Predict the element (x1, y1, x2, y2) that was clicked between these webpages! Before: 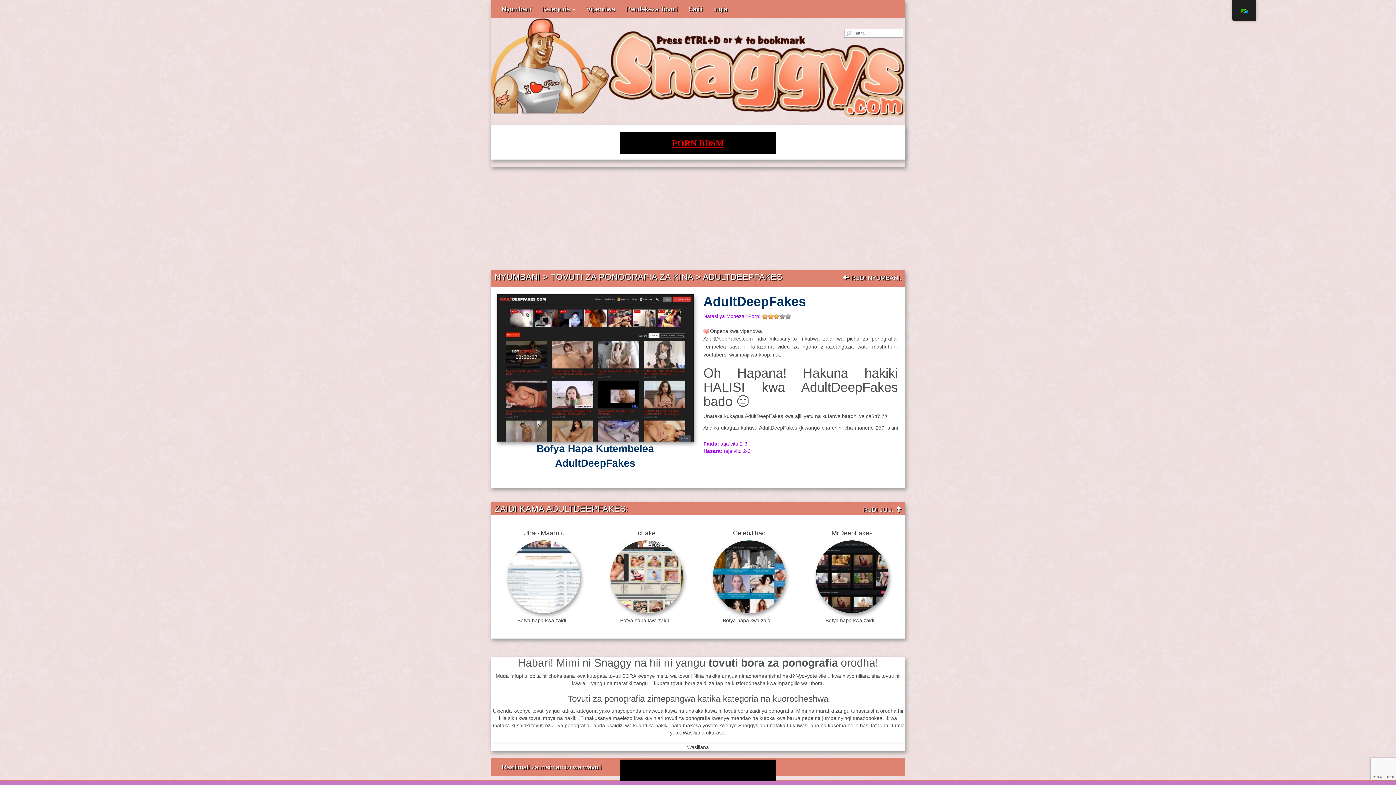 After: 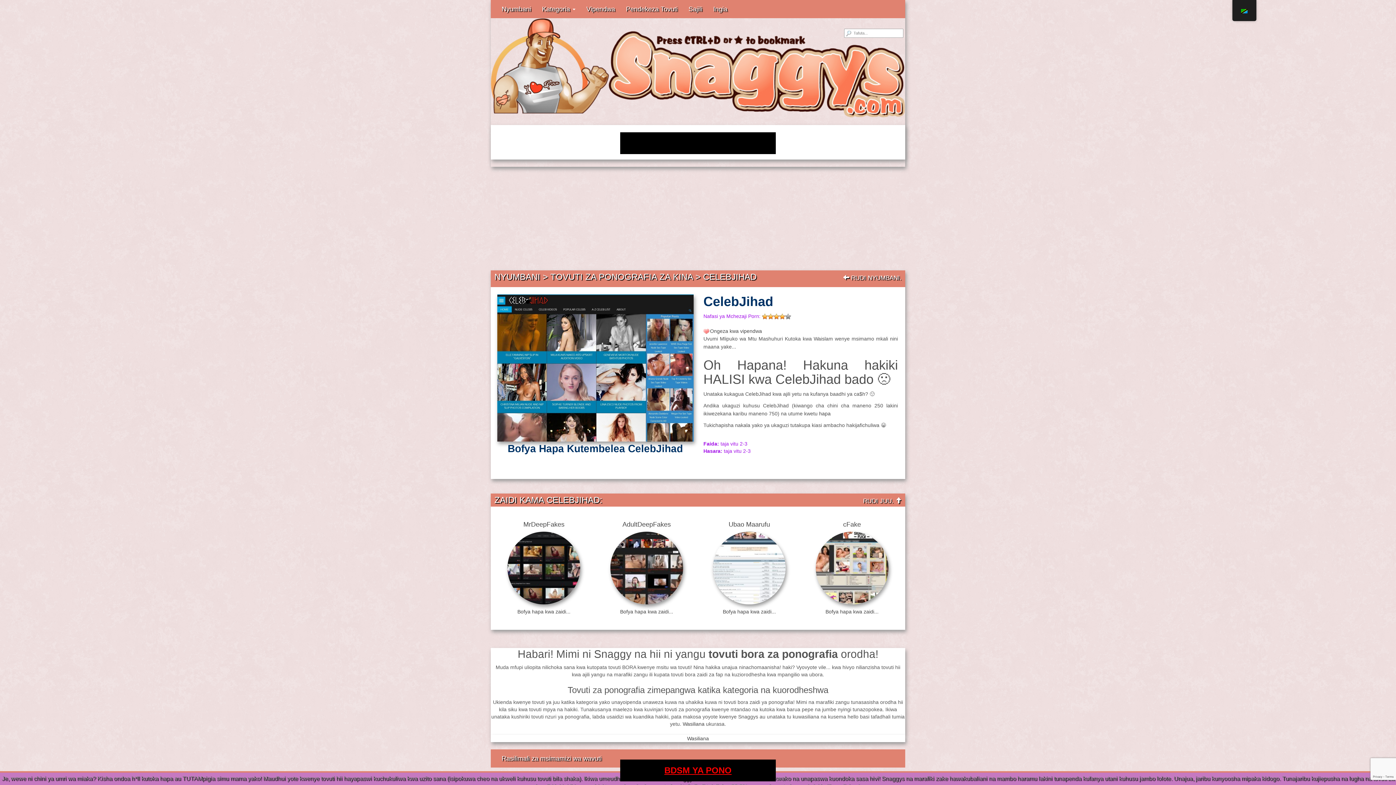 Action: bbox: (703, 540, 795, 613)